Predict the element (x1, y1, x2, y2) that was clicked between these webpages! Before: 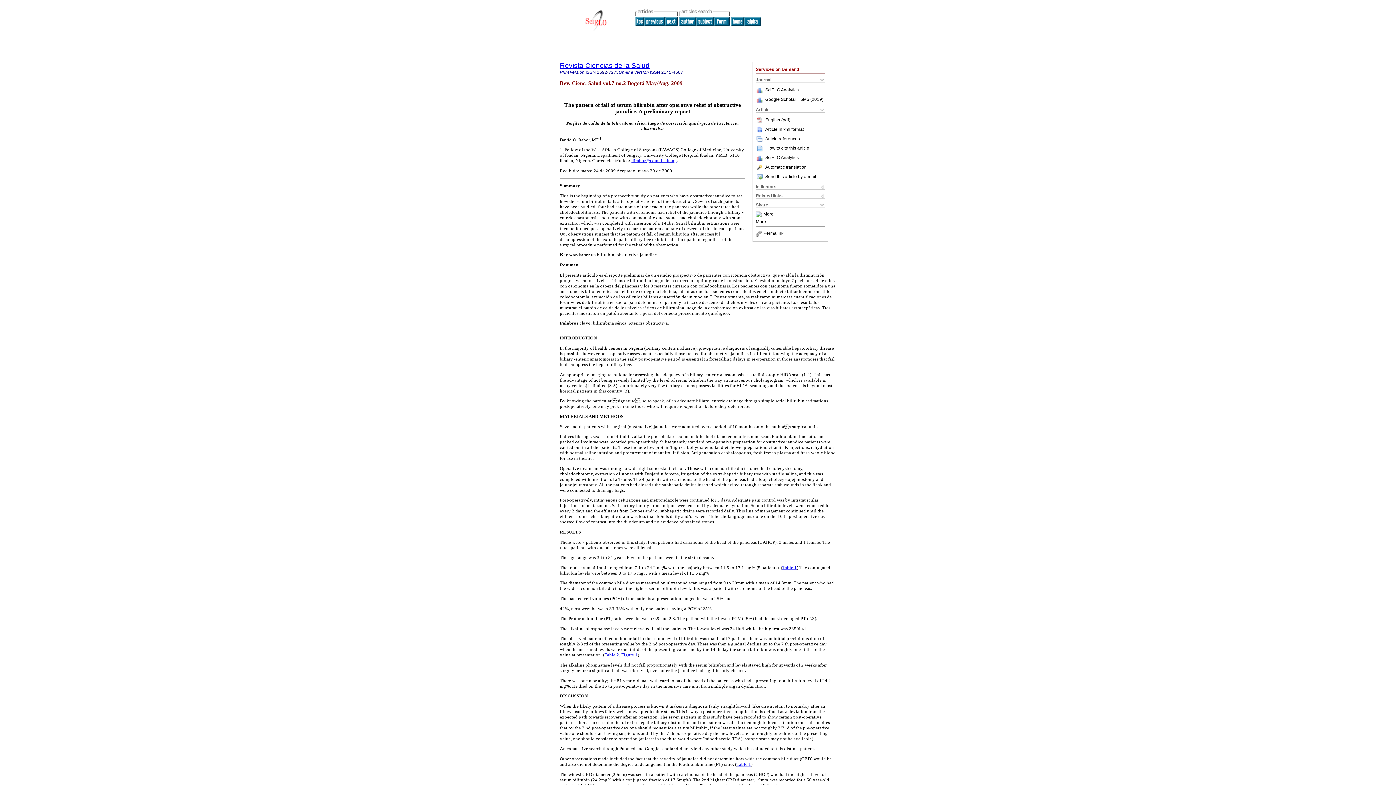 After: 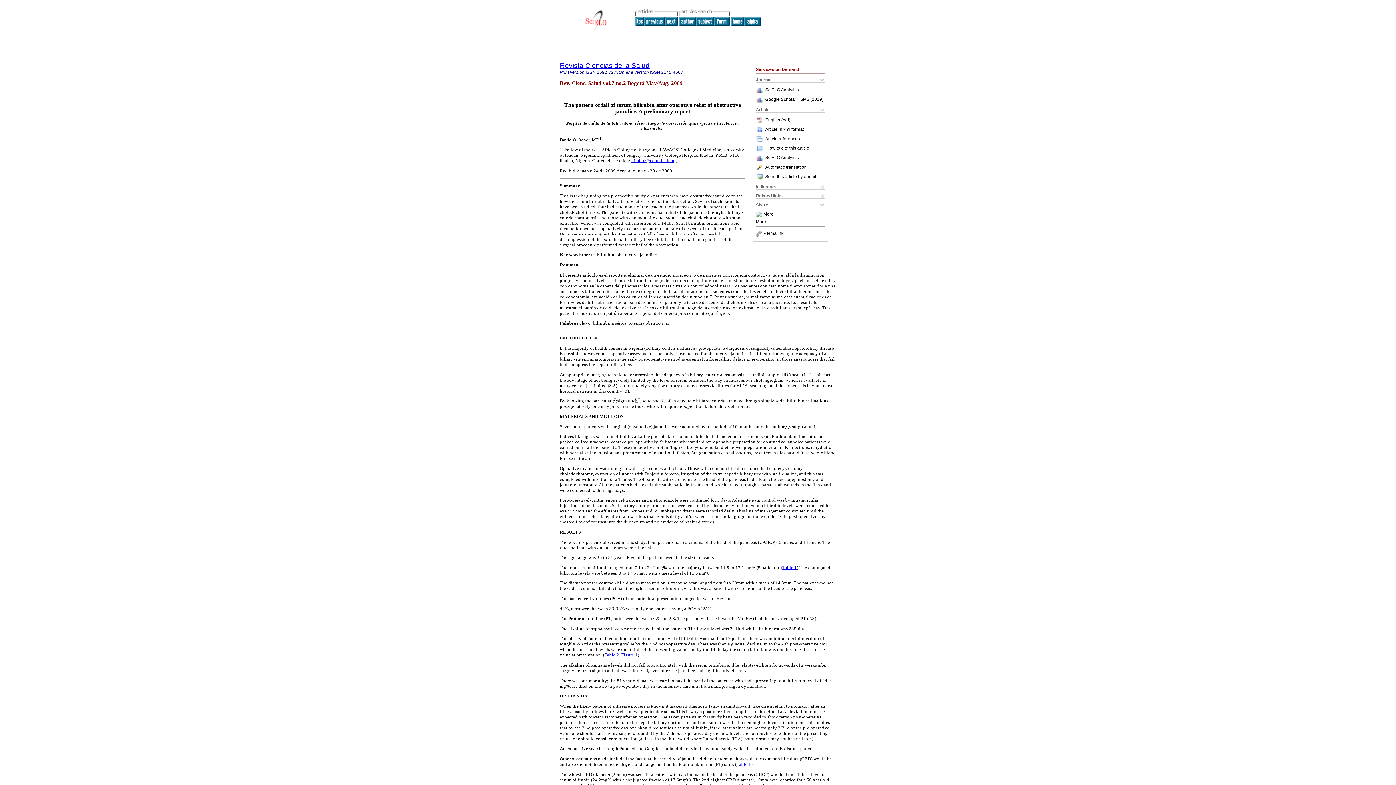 Action: bbox: (631, 158, 677, 163) label: dirabor@comui.edu.ng